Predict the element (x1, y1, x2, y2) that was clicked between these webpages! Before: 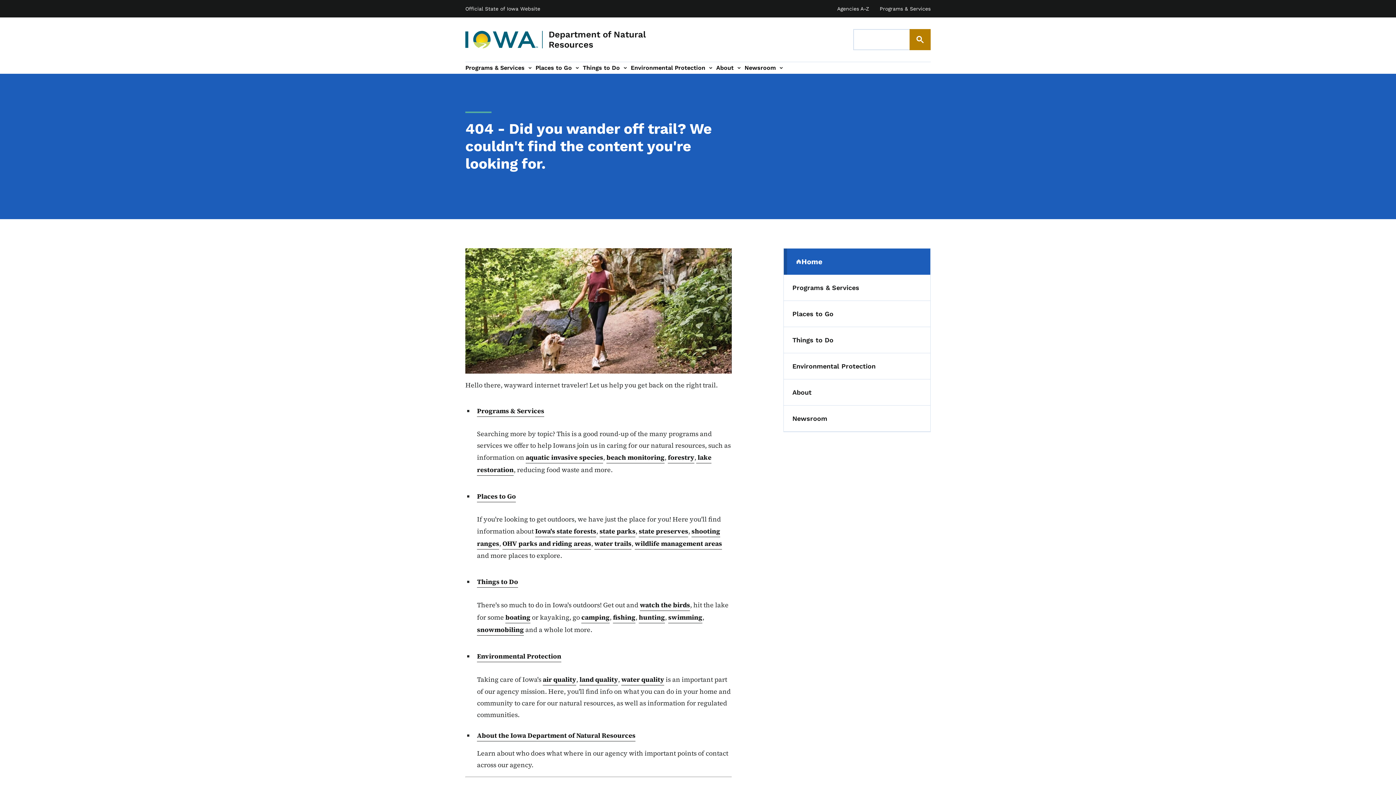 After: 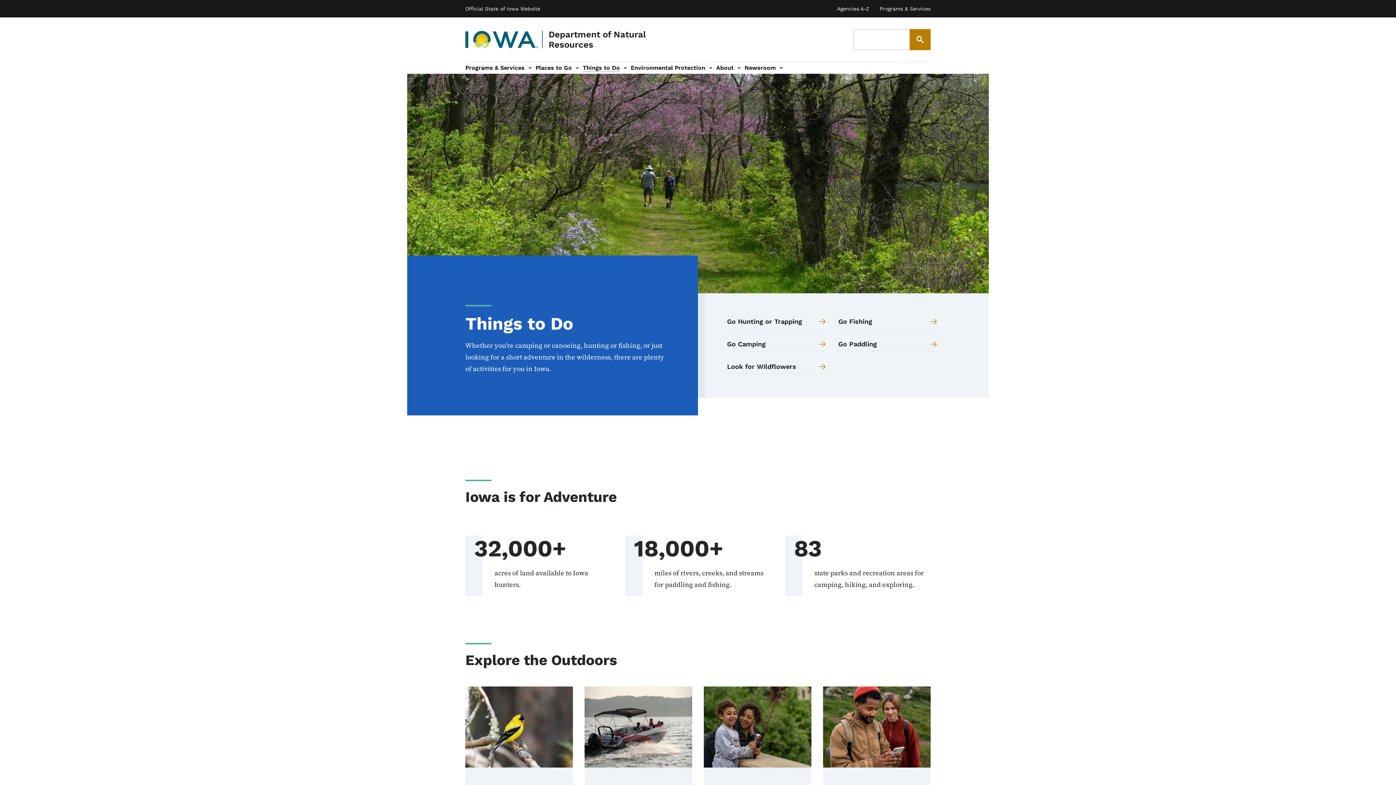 Action: label: Things to Do bbox: (582, 63, 620, 72)